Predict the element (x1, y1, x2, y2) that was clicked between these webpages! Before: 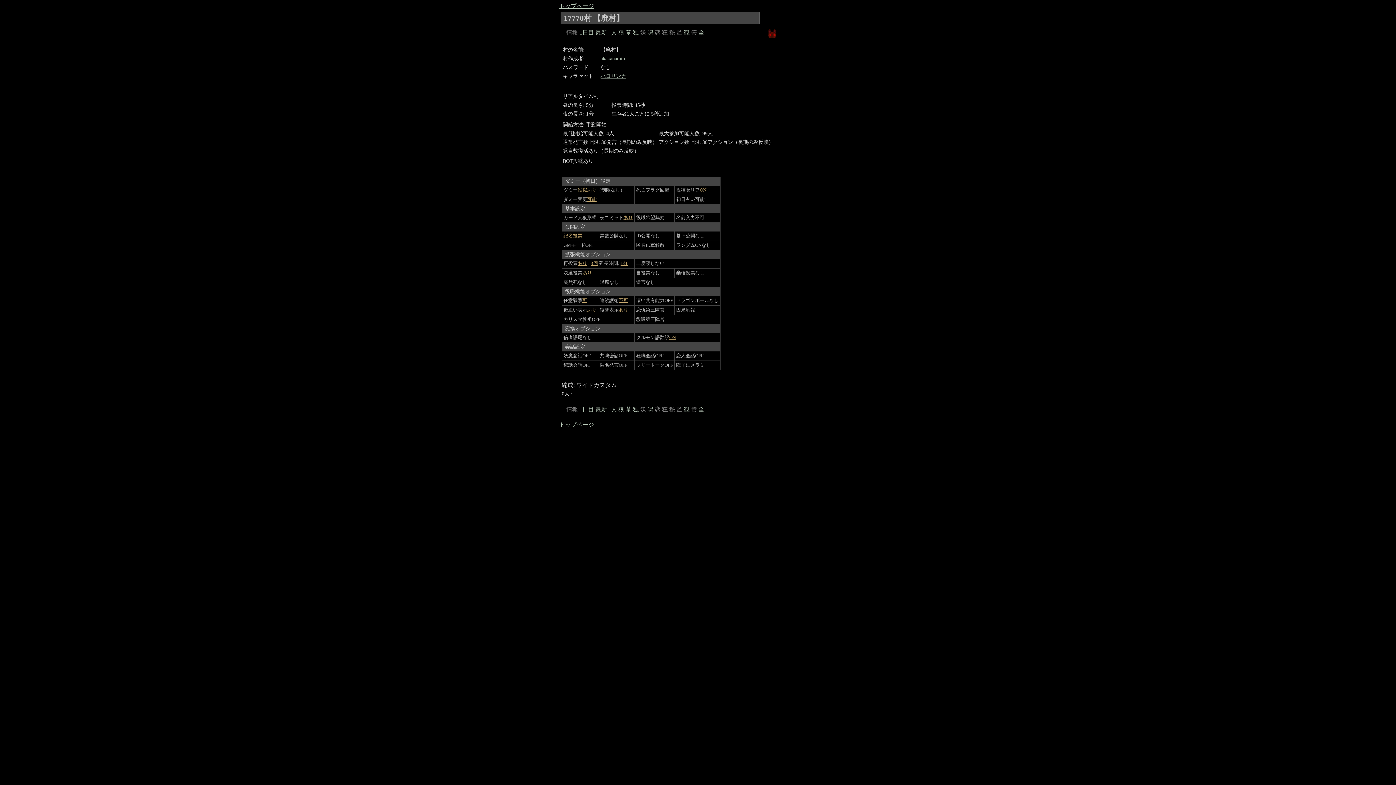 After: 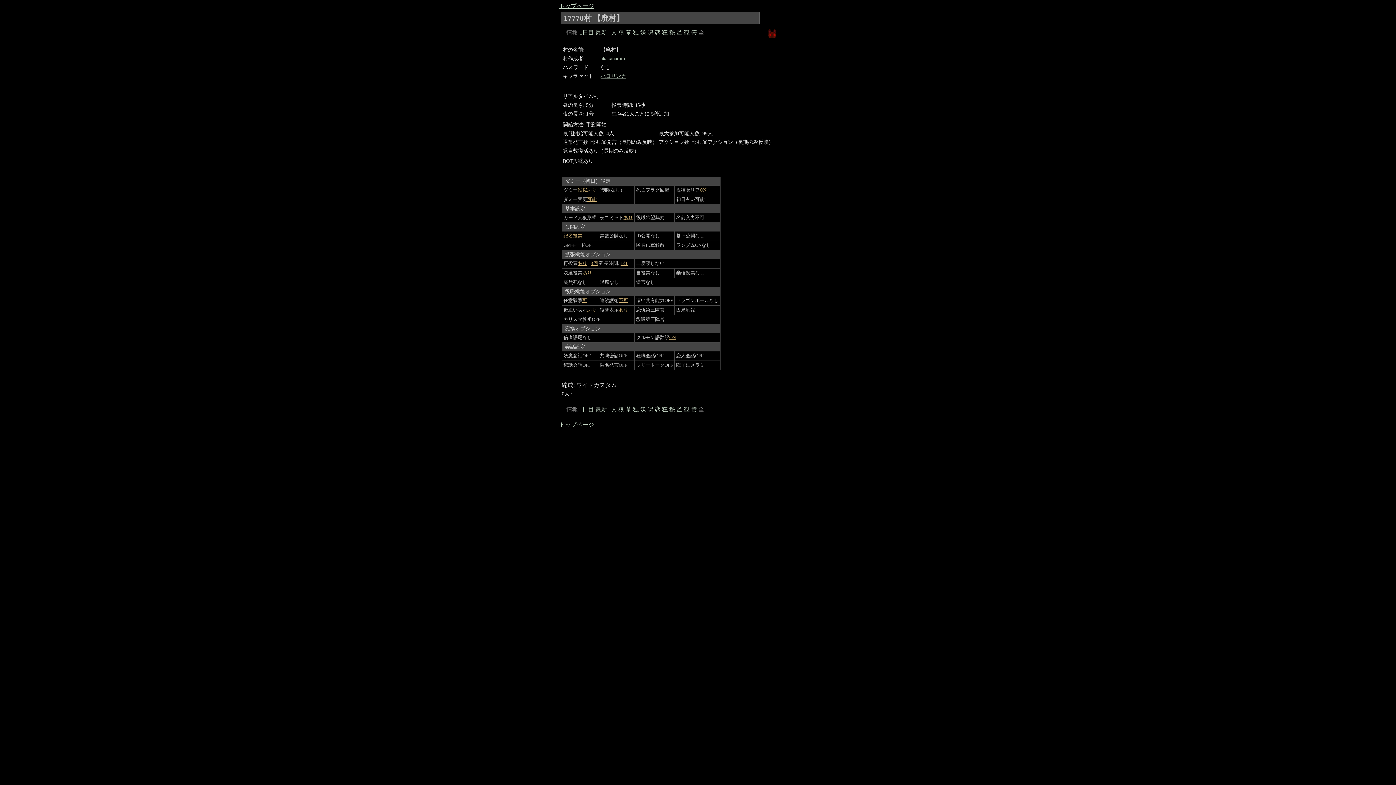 Action: bbox: (698, 29, 704, 35) label: 全